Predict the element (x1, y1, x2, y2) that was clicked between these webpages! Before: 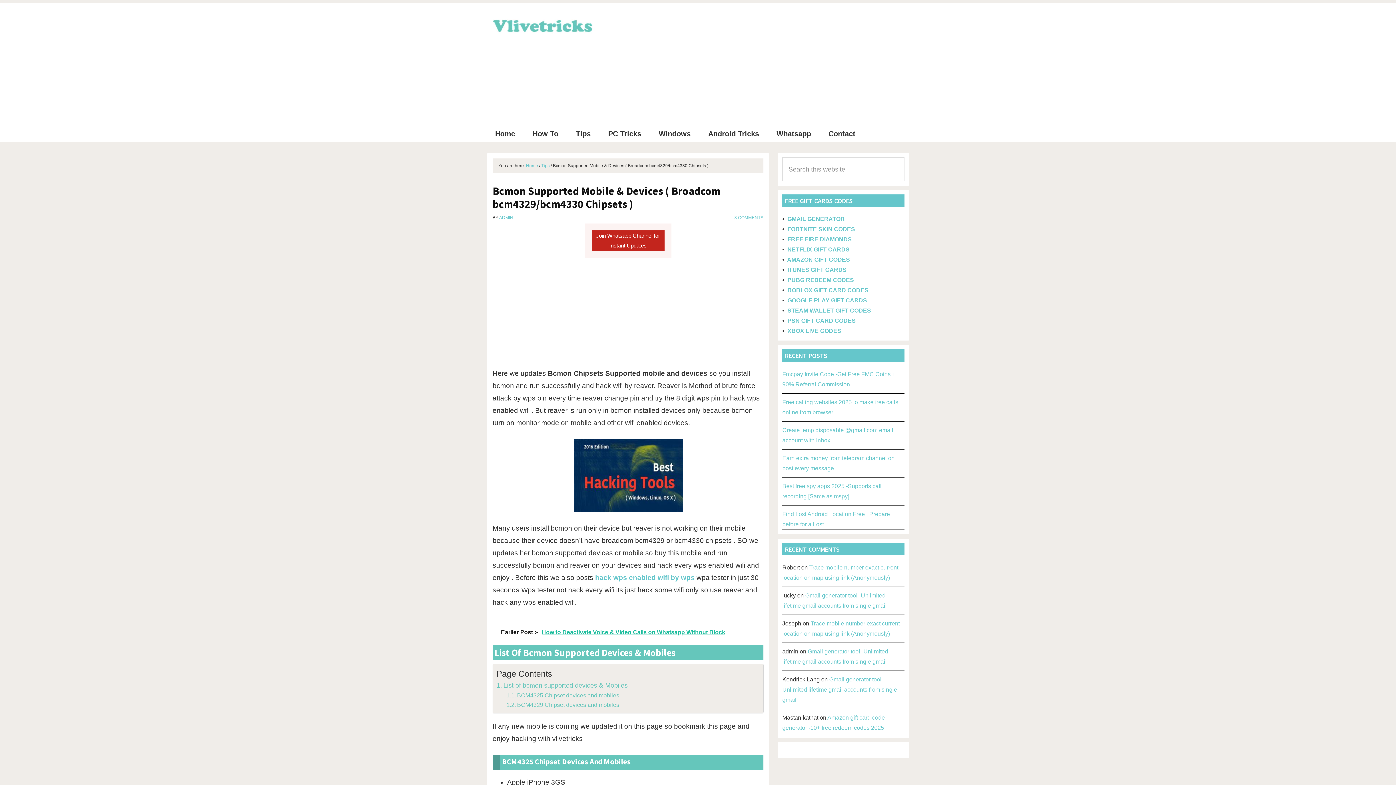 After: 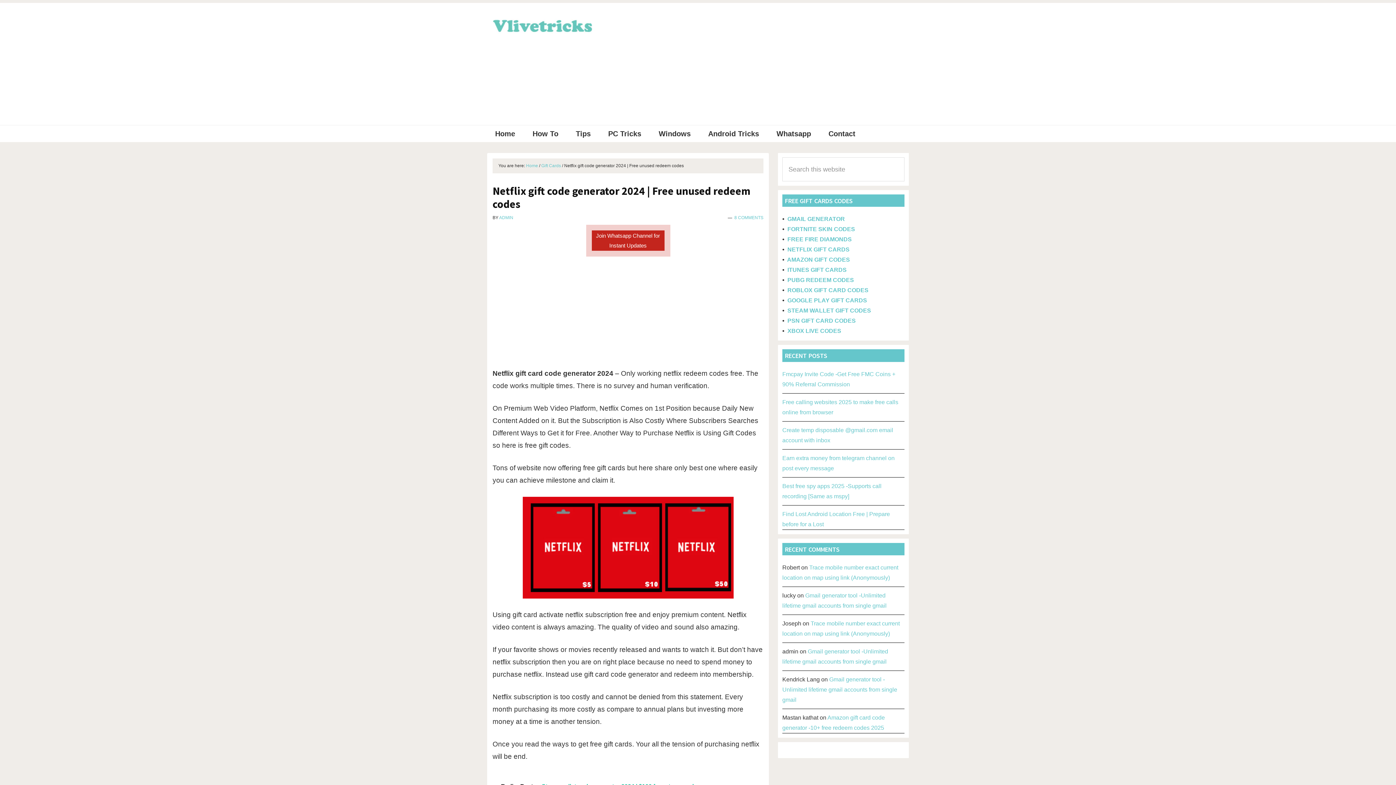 Action: label: NETFLIX GIFT CARDS bbox: (787, 246, 849, 252)